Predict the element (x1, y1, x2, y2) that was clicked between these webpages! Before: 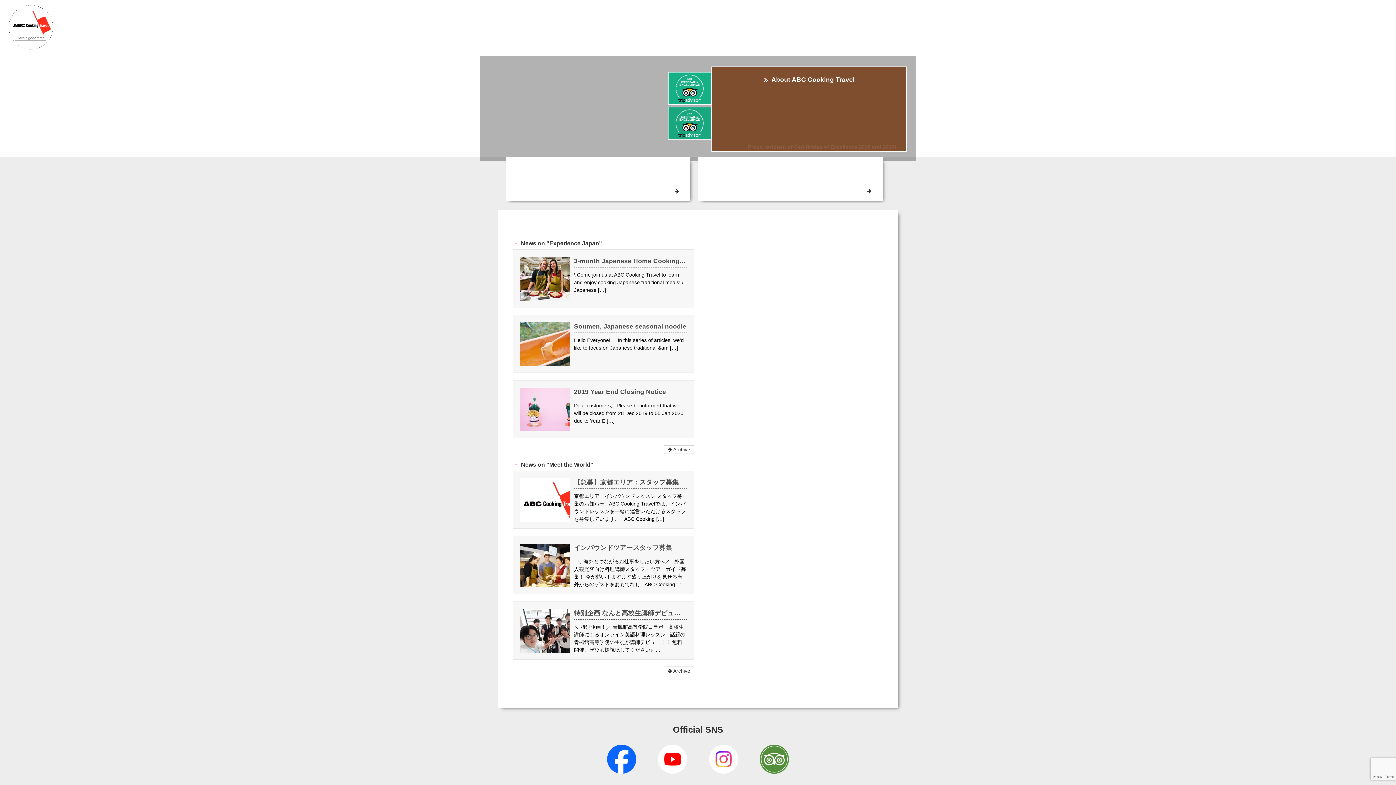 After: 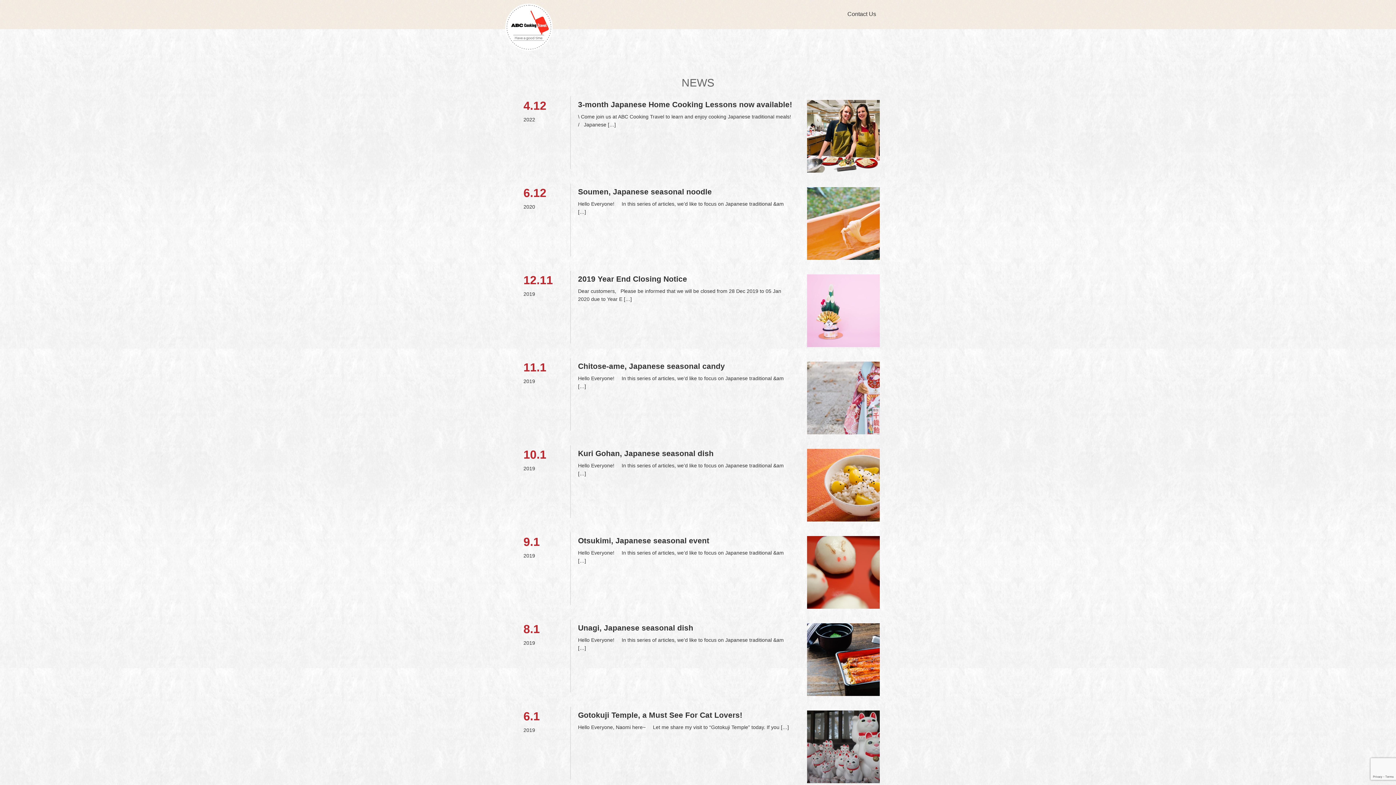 Action: bbox: (663, 445, 694, 454) label:  Archive